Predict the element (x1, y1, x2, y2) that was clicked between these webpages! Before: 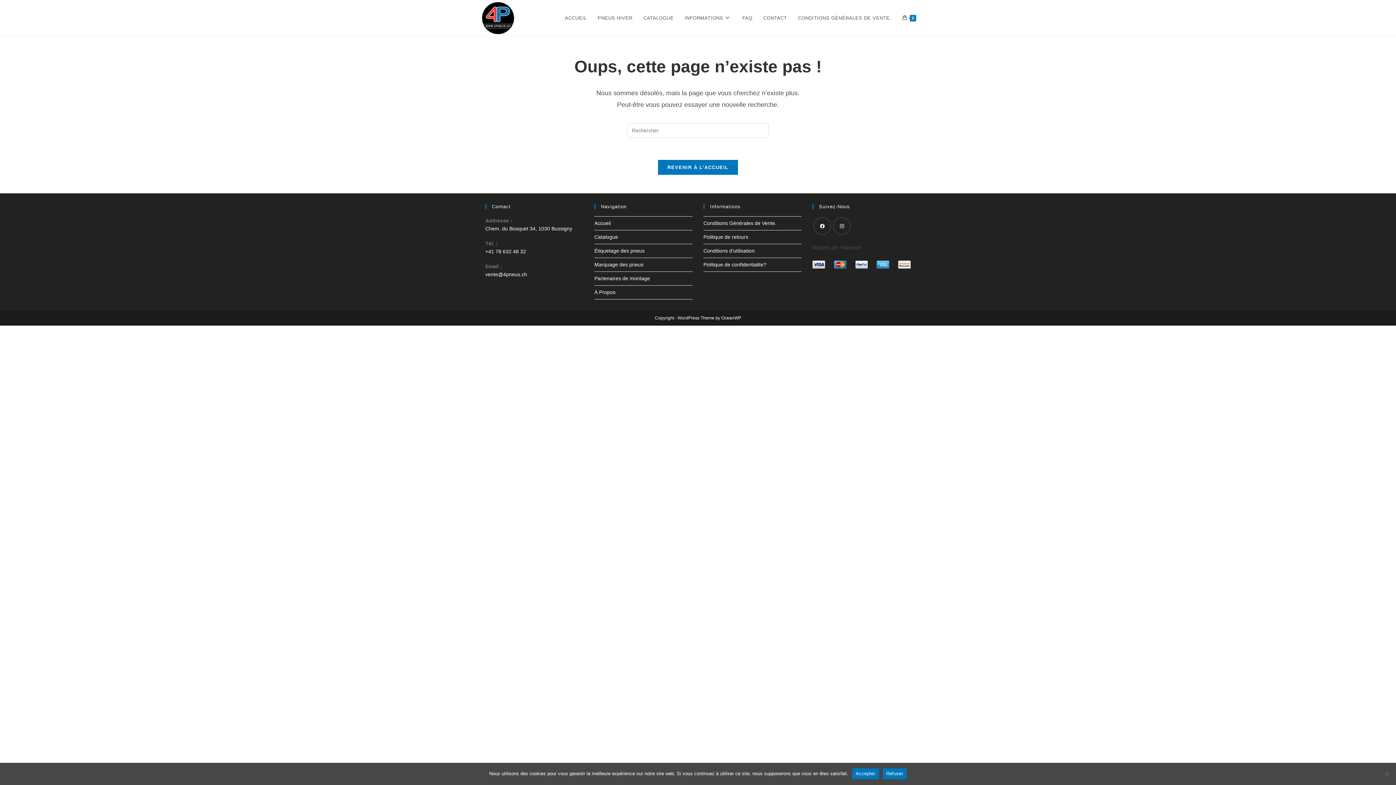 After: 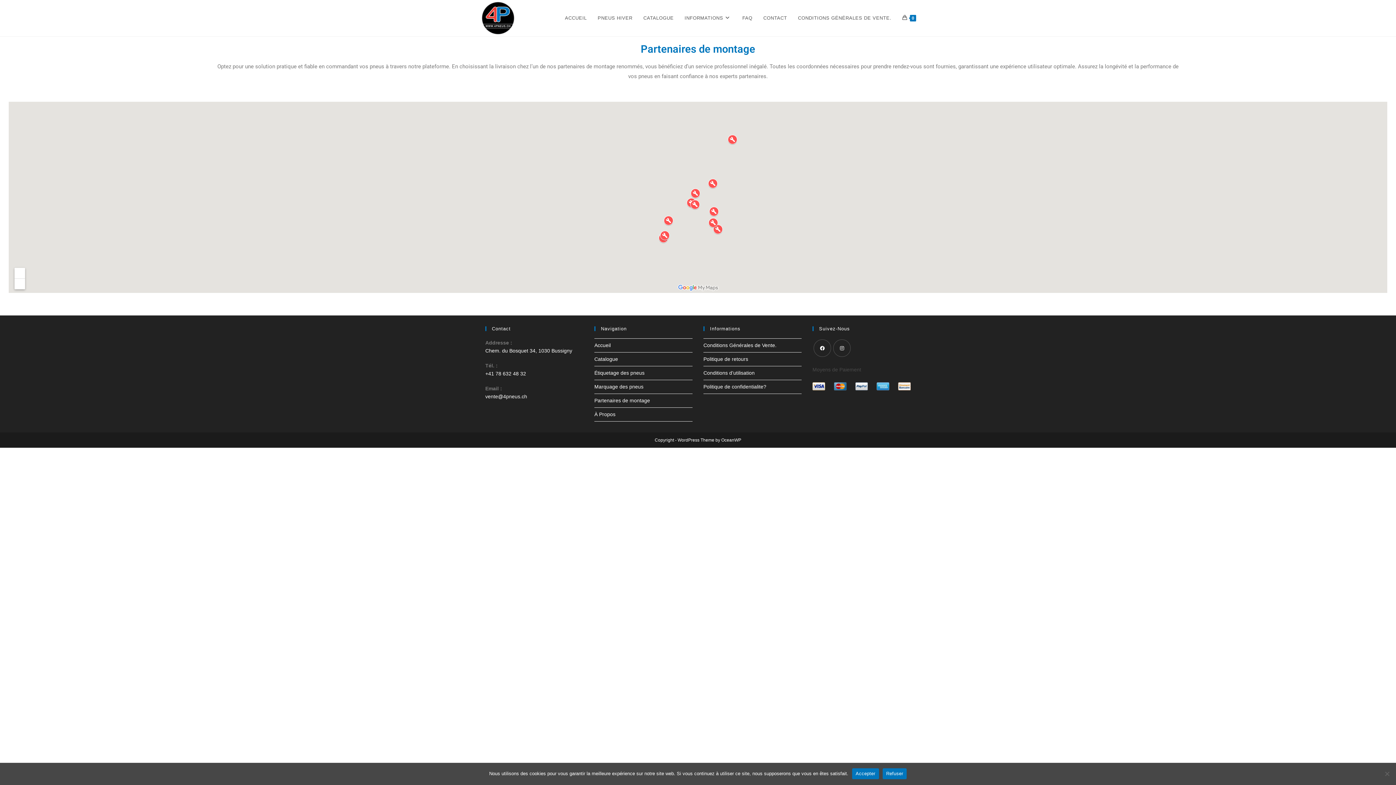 Action: bbox: (594, 275, 650, 281) label: Partenaires de montage